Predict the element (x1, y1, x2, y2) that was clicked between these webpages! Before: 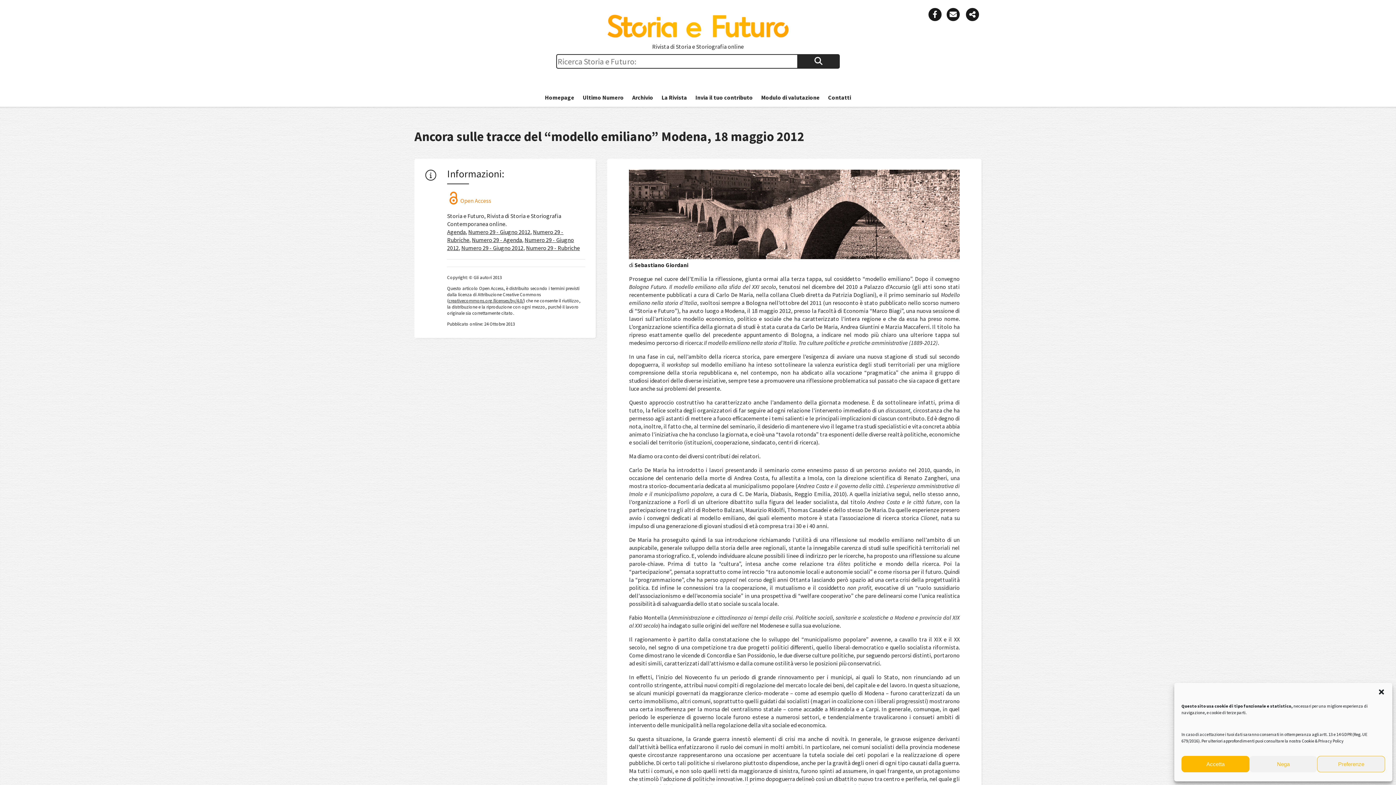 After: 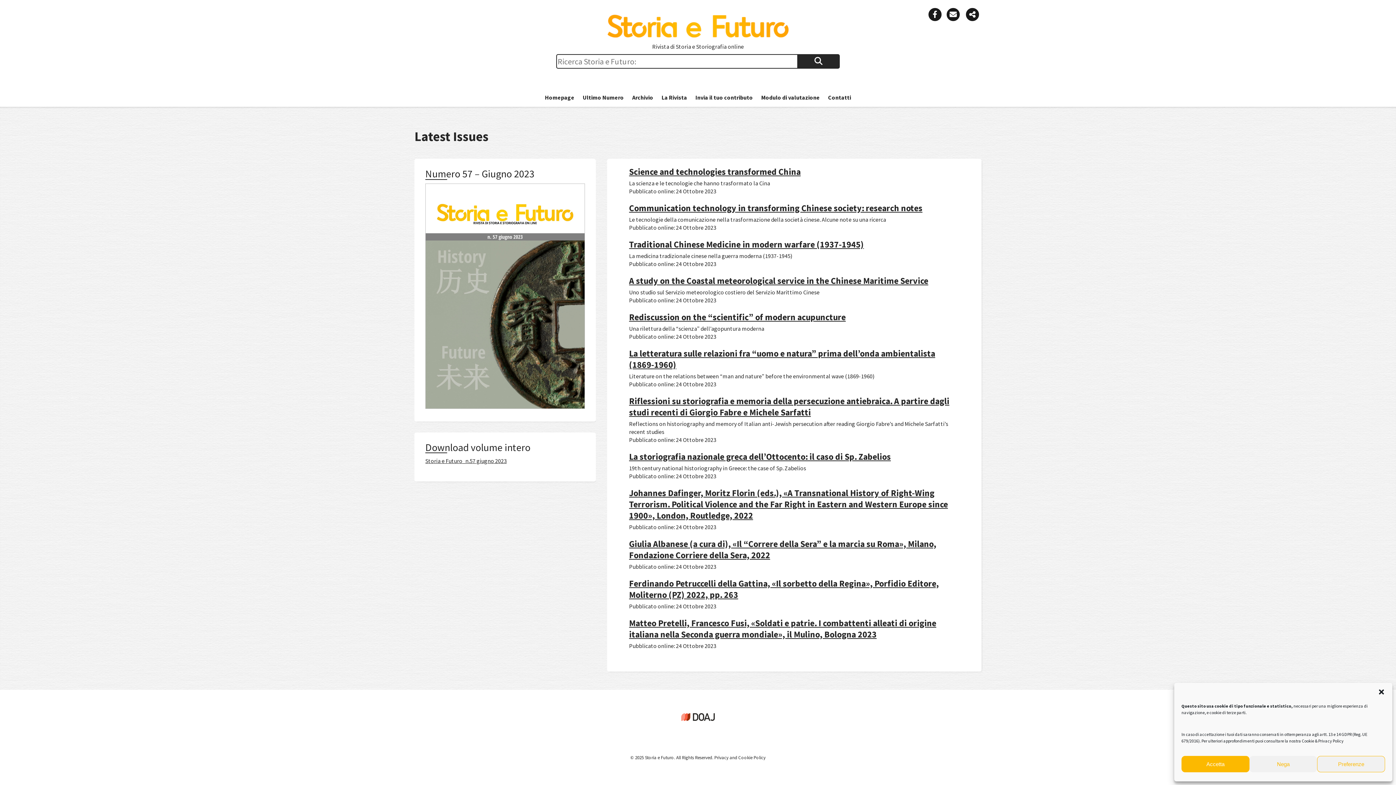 Action: label: Ultimo Numero bbox: (579, 88, 627, 106)